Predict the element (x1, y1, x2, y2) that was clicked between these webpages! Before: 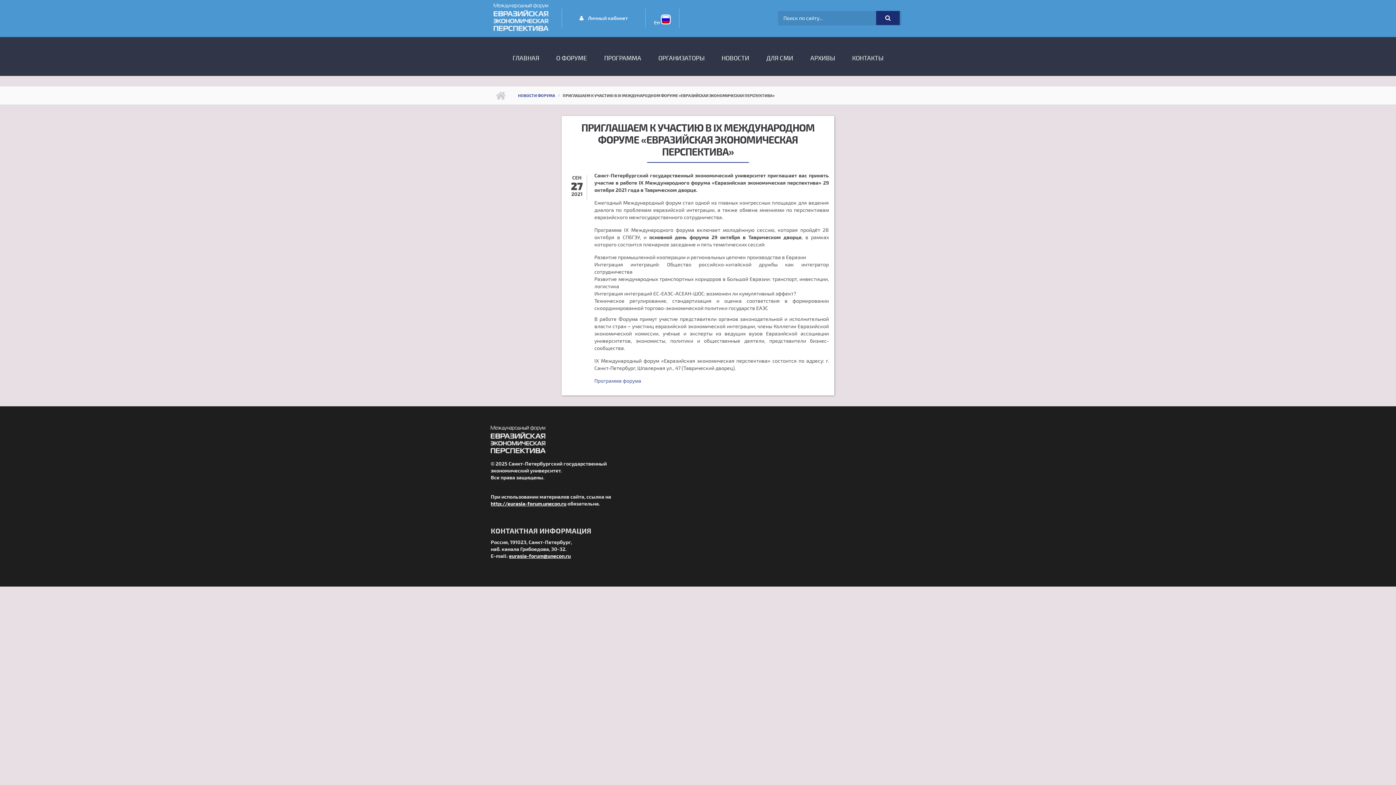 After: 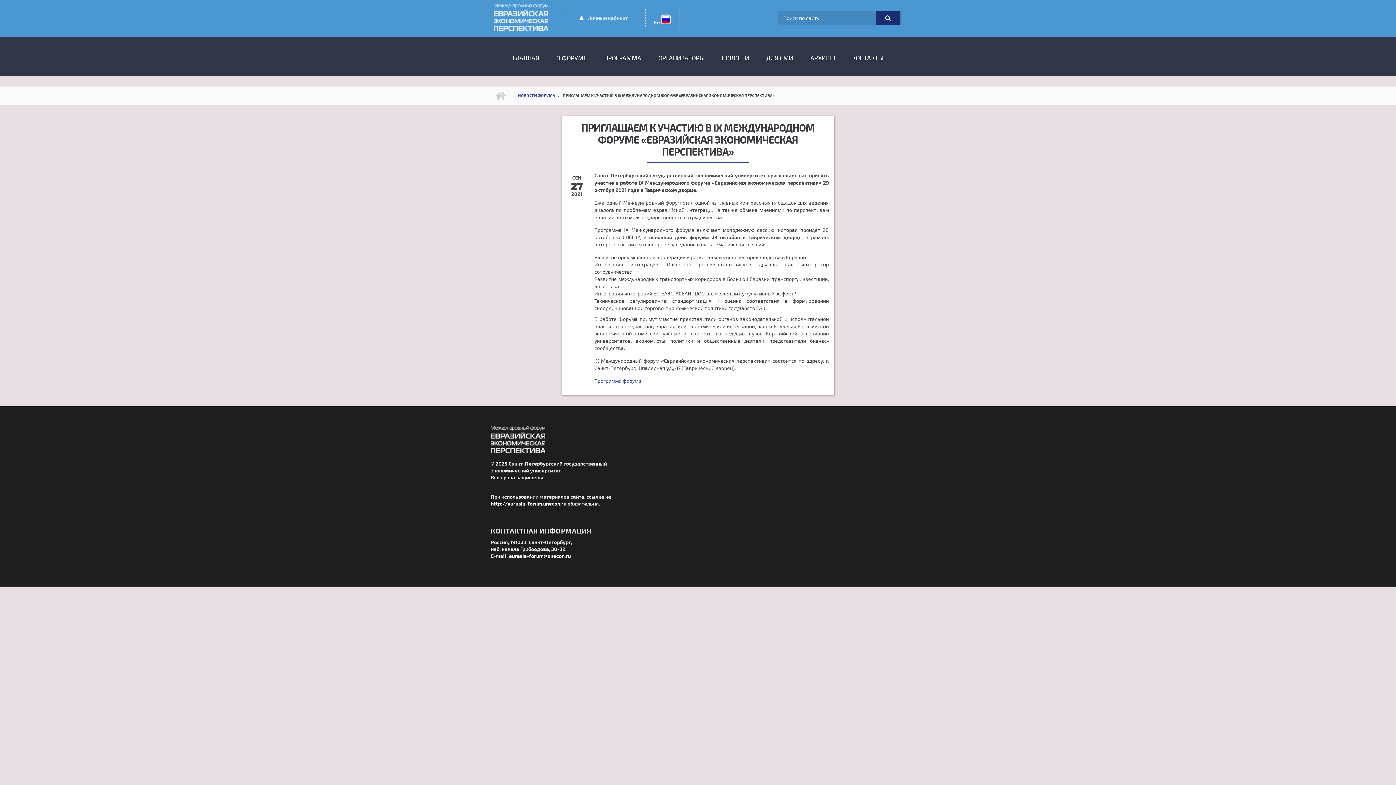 Action: label: eurasia-forum@unecon.ru bbox: (509, 553, 570, 559)